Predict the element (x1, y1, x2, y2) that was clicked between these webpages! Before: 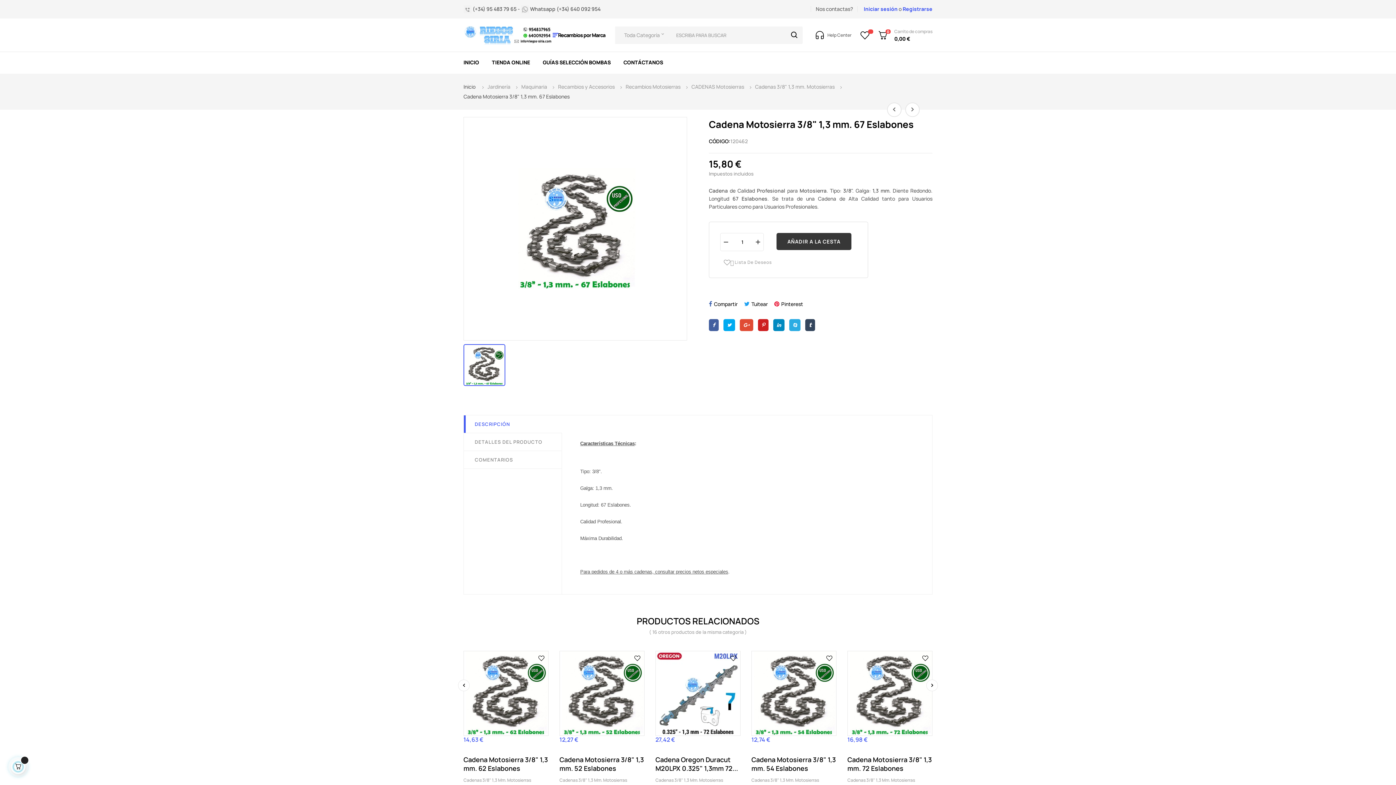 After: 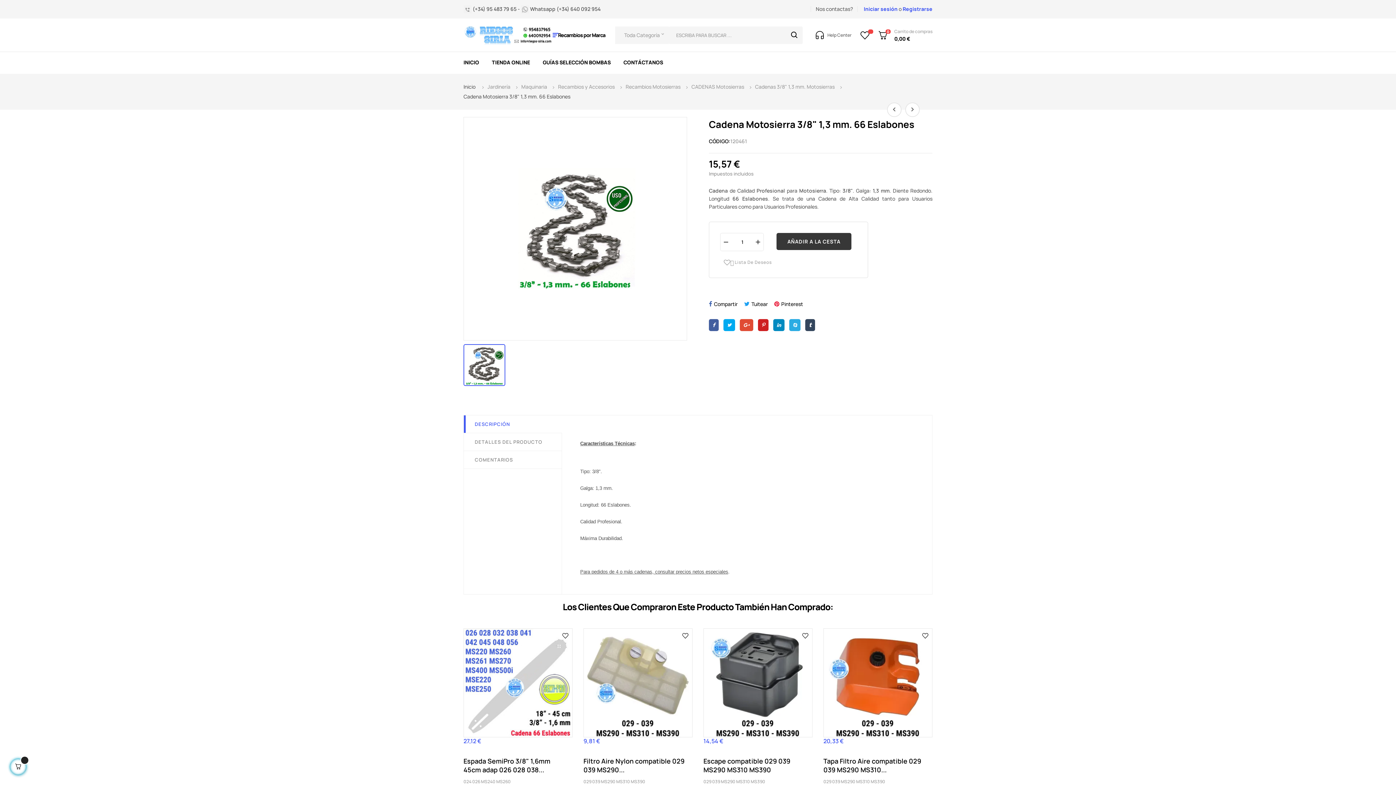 Action: bbox: (887, 102, 901, 117)